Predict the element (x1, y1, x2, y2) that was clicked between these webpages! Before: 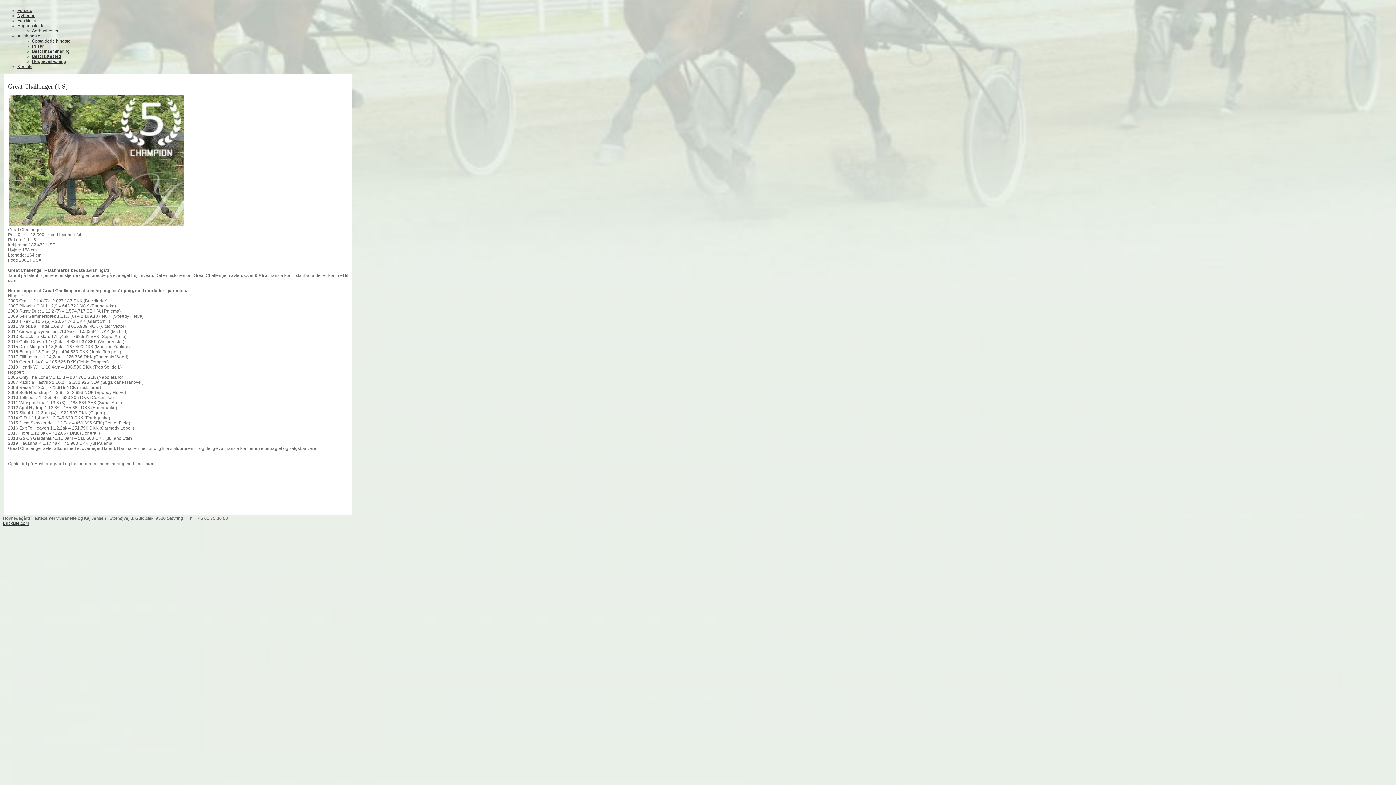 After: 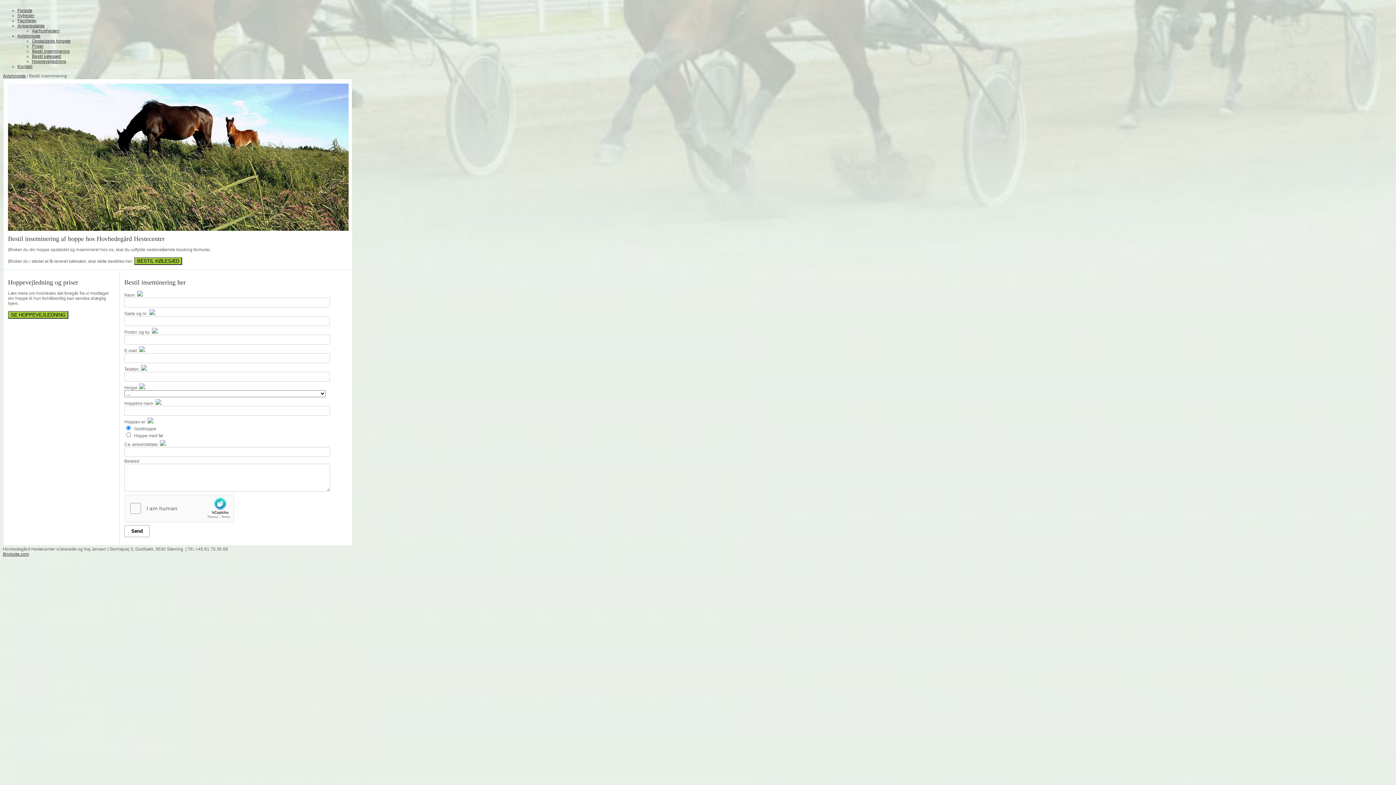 Action: bbox: (32, 48, 69, 53) label: Bestil inseminering